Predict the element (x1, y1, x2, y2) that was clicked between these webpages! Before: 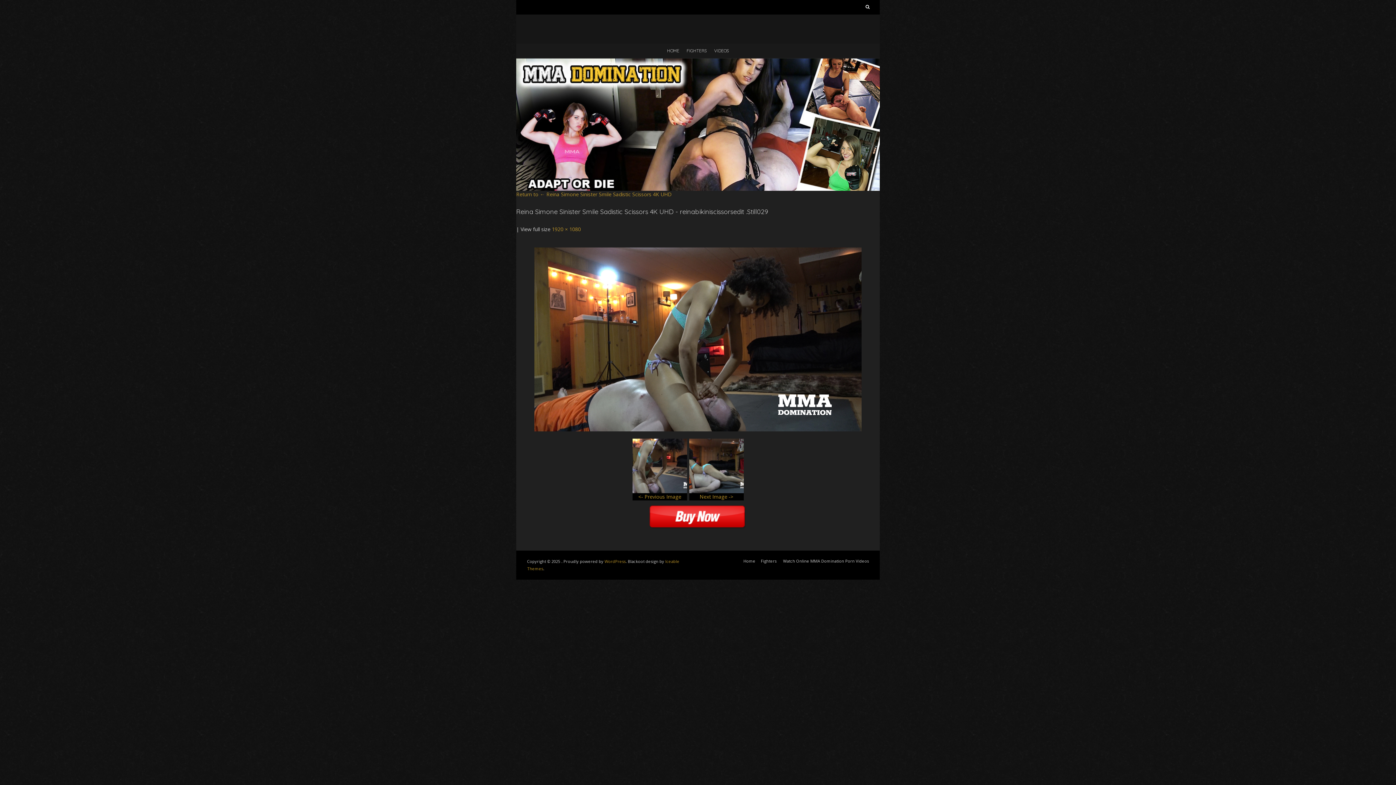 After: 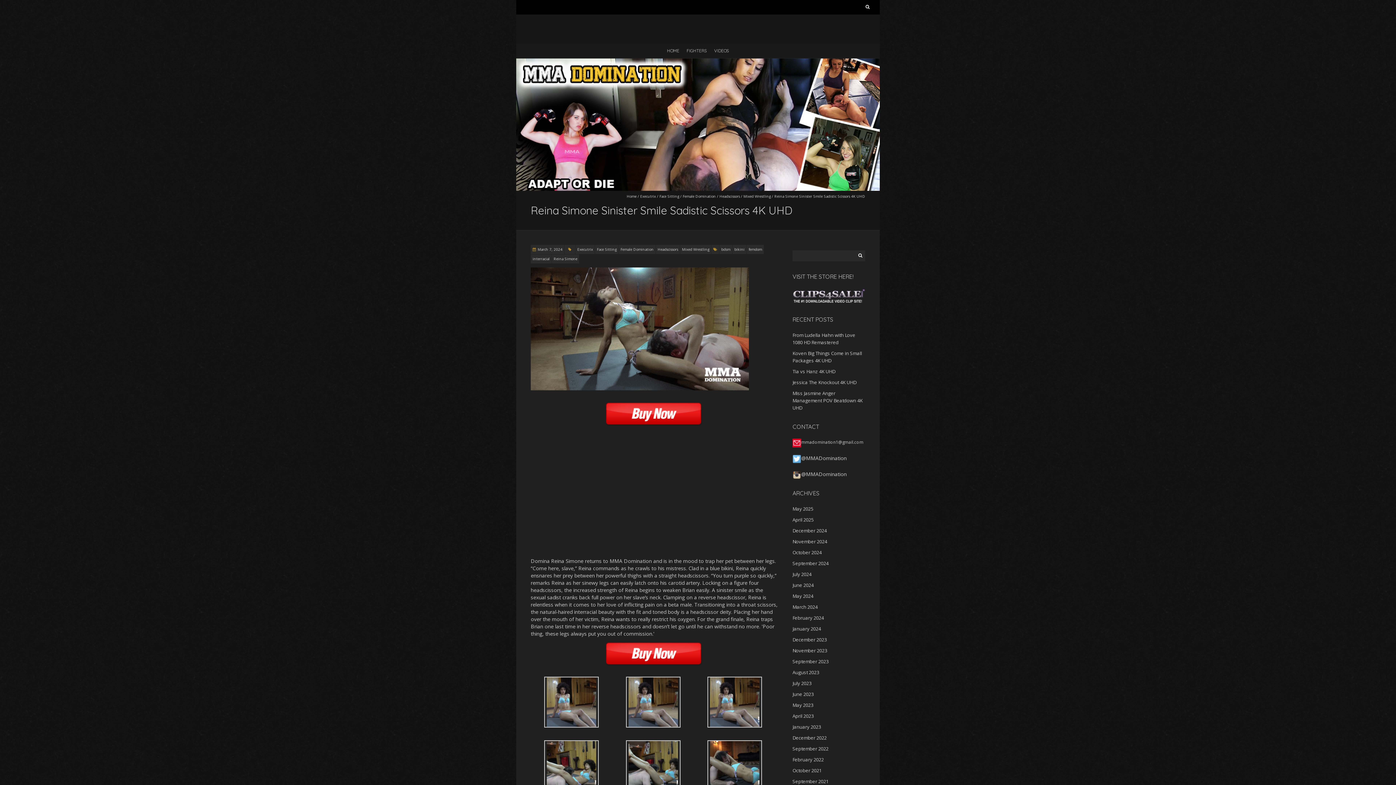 Action: label: Return to ← Reina Simone Sinister Smile Sadistic Scissors 4K UHD bbox: (516, 190, 672, 197)